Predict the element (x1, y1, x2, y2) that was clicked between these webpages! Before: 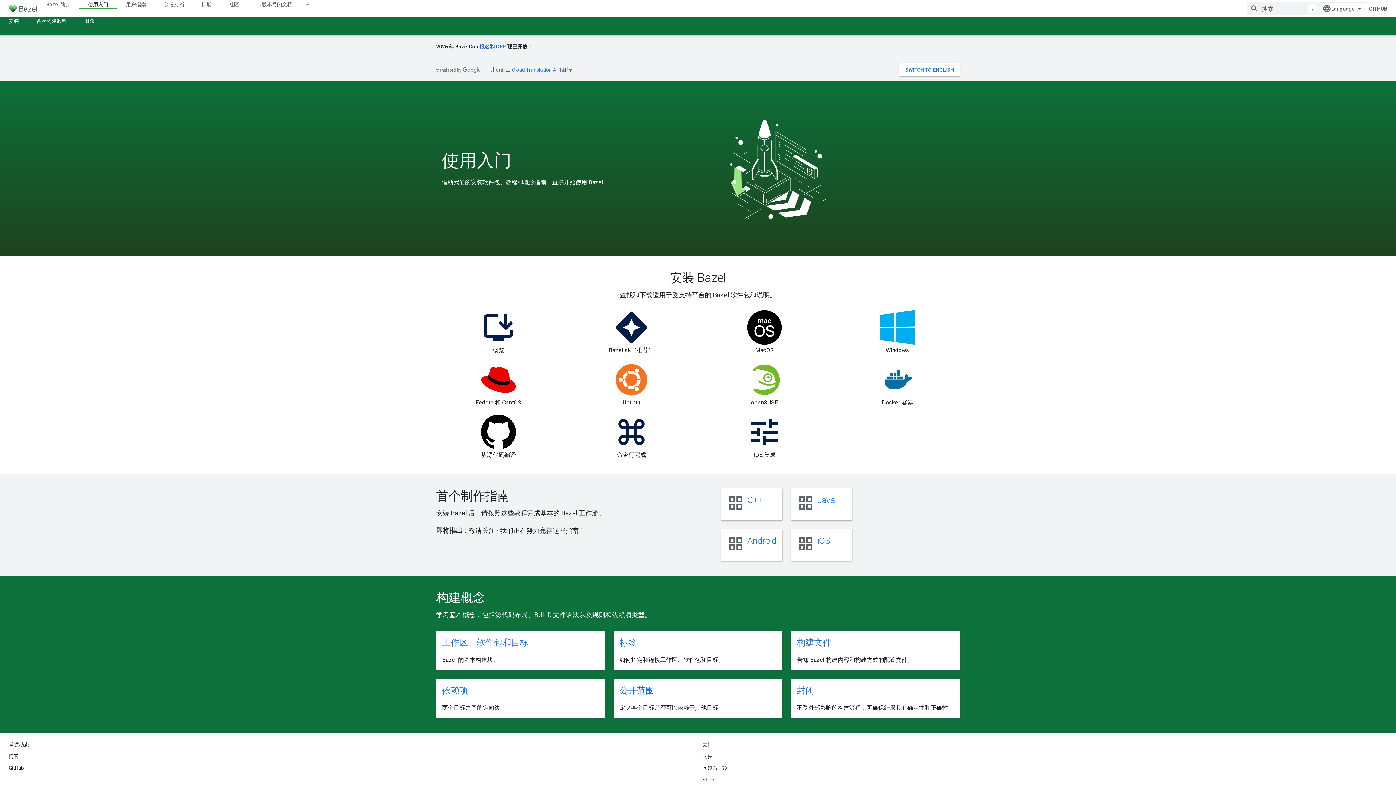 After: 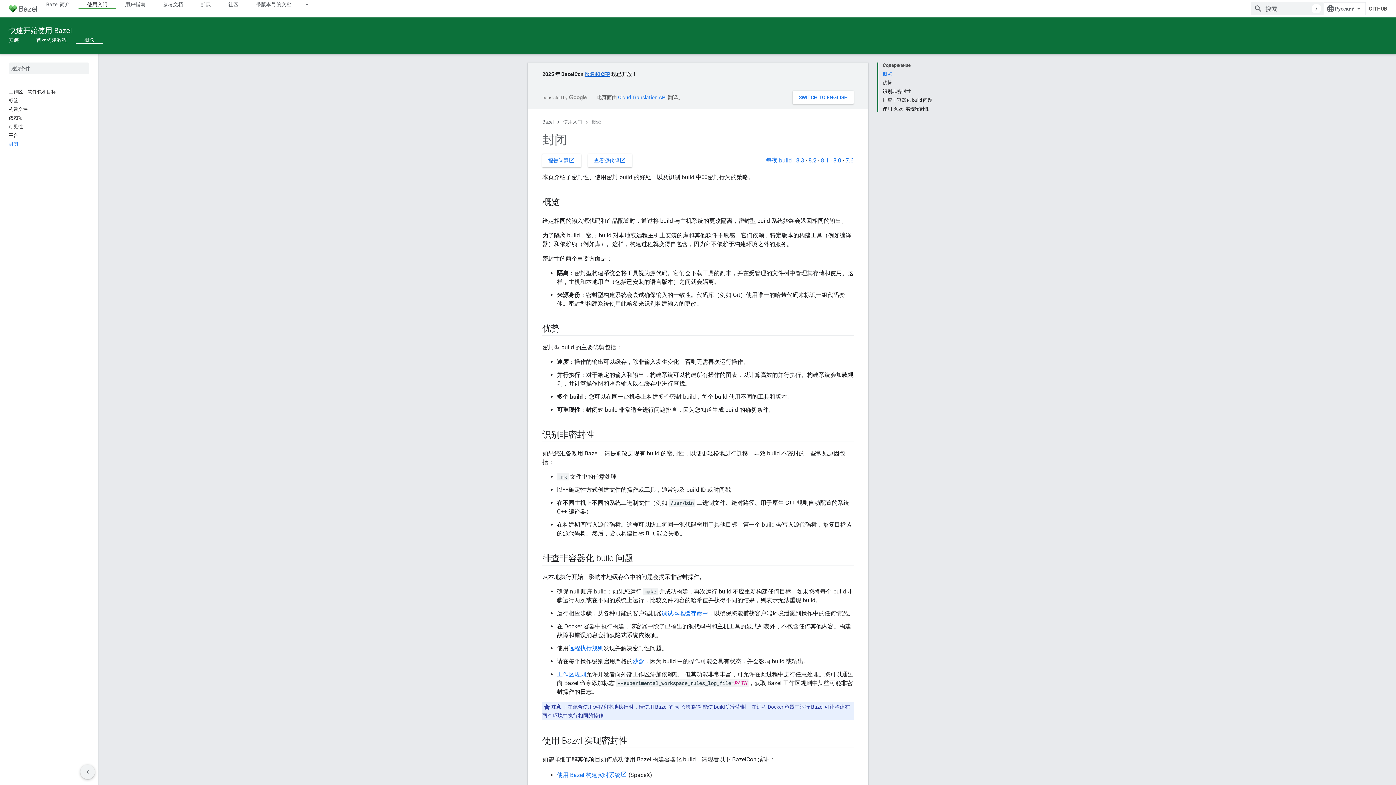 Action: label: 封闭 bbox: (797, 685, 814, 696)